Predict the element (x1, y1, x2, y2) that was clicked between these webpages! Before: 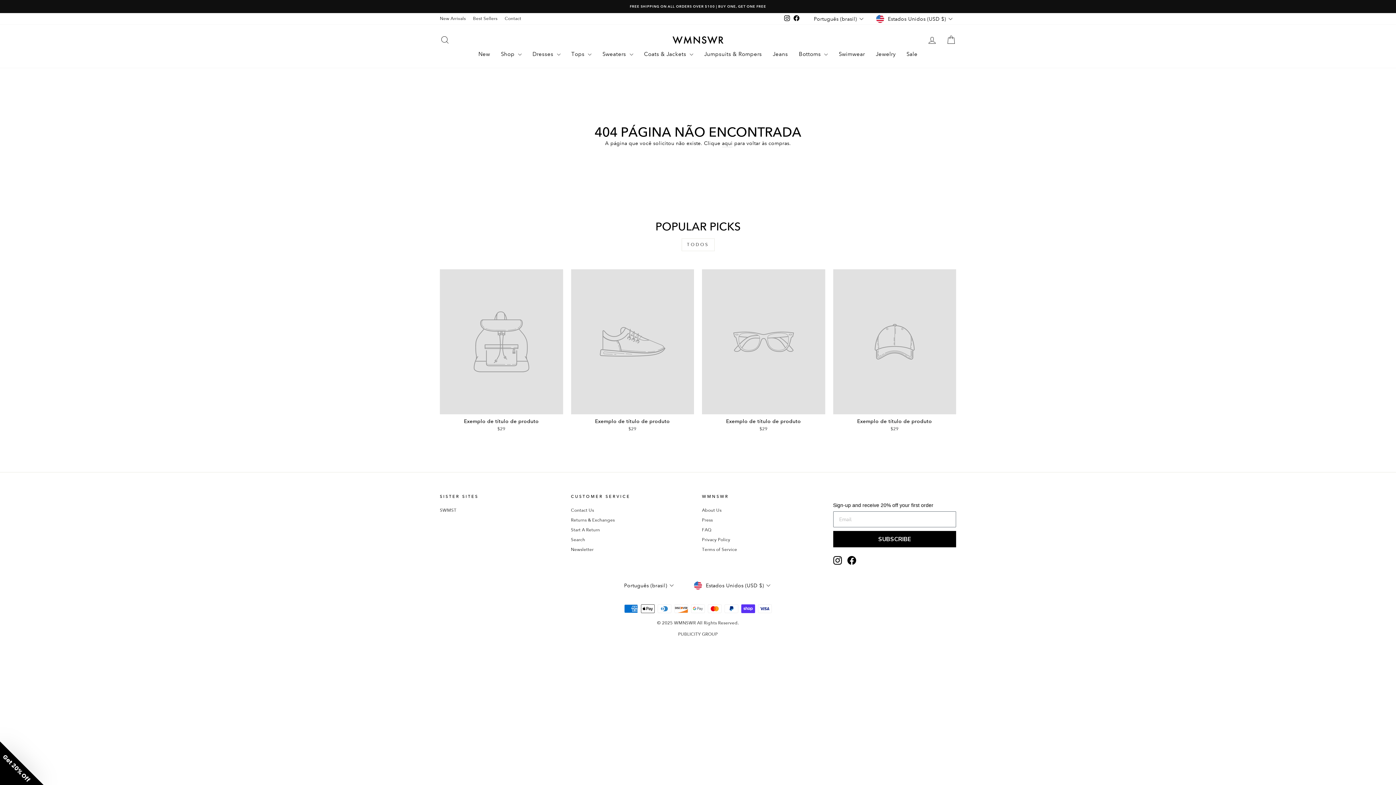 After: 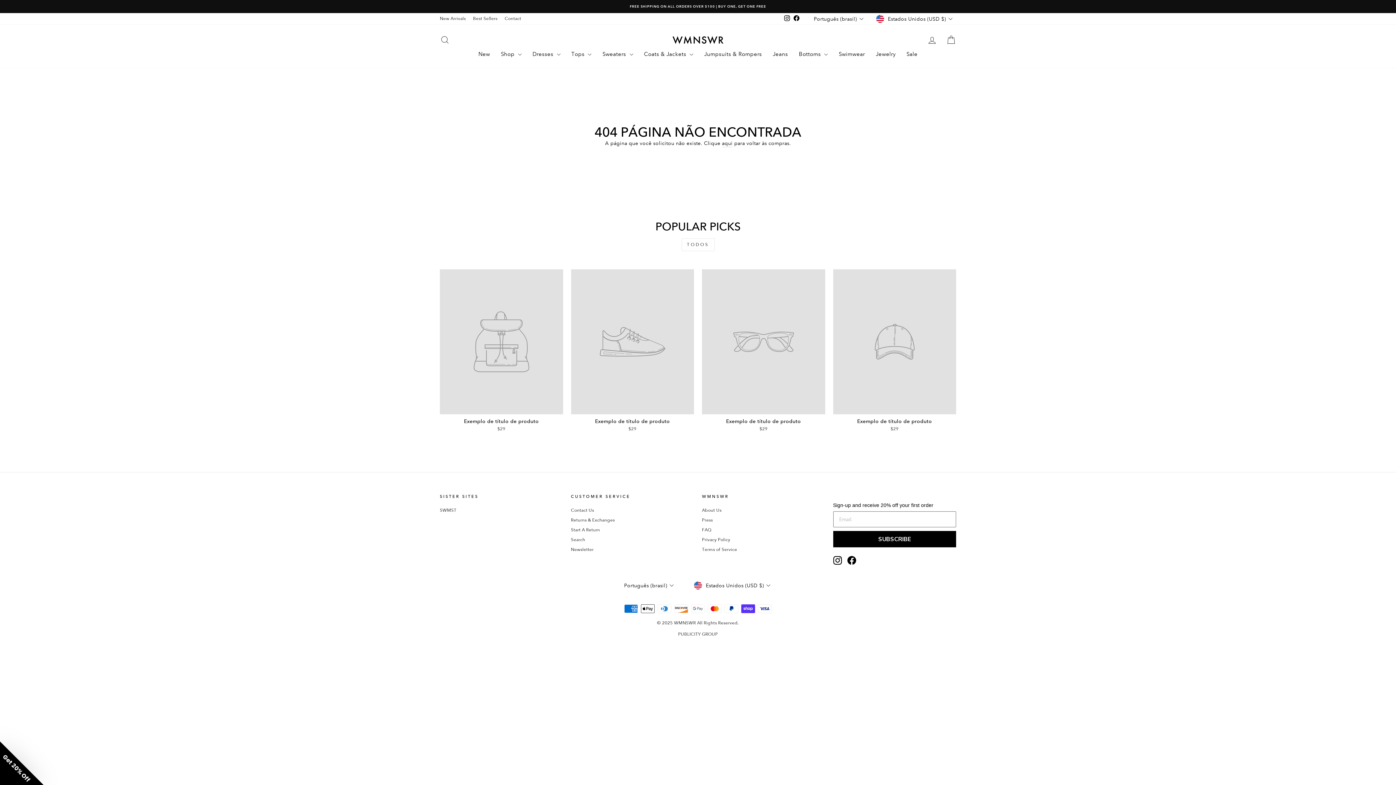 Action: label: Instagram bbox: (782, 14, 791, 23)